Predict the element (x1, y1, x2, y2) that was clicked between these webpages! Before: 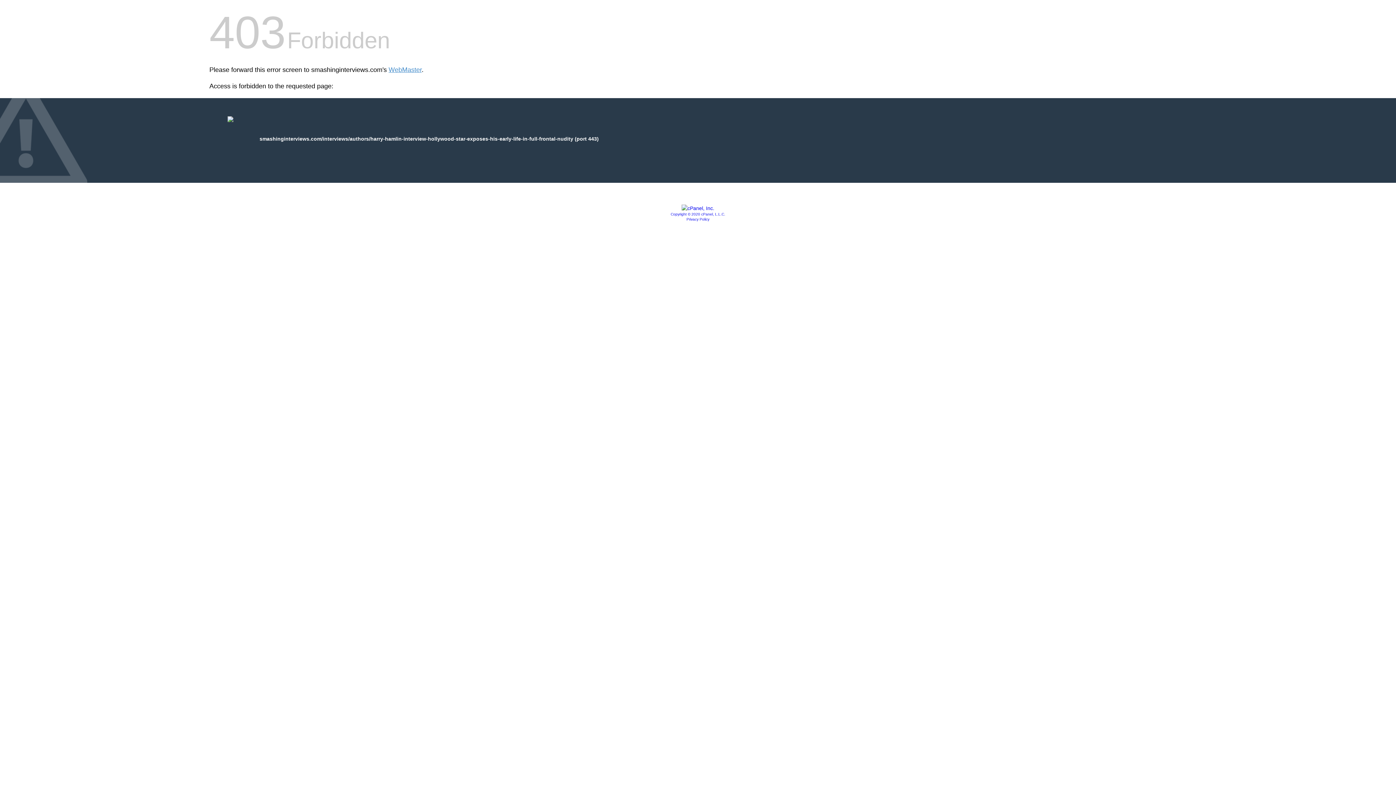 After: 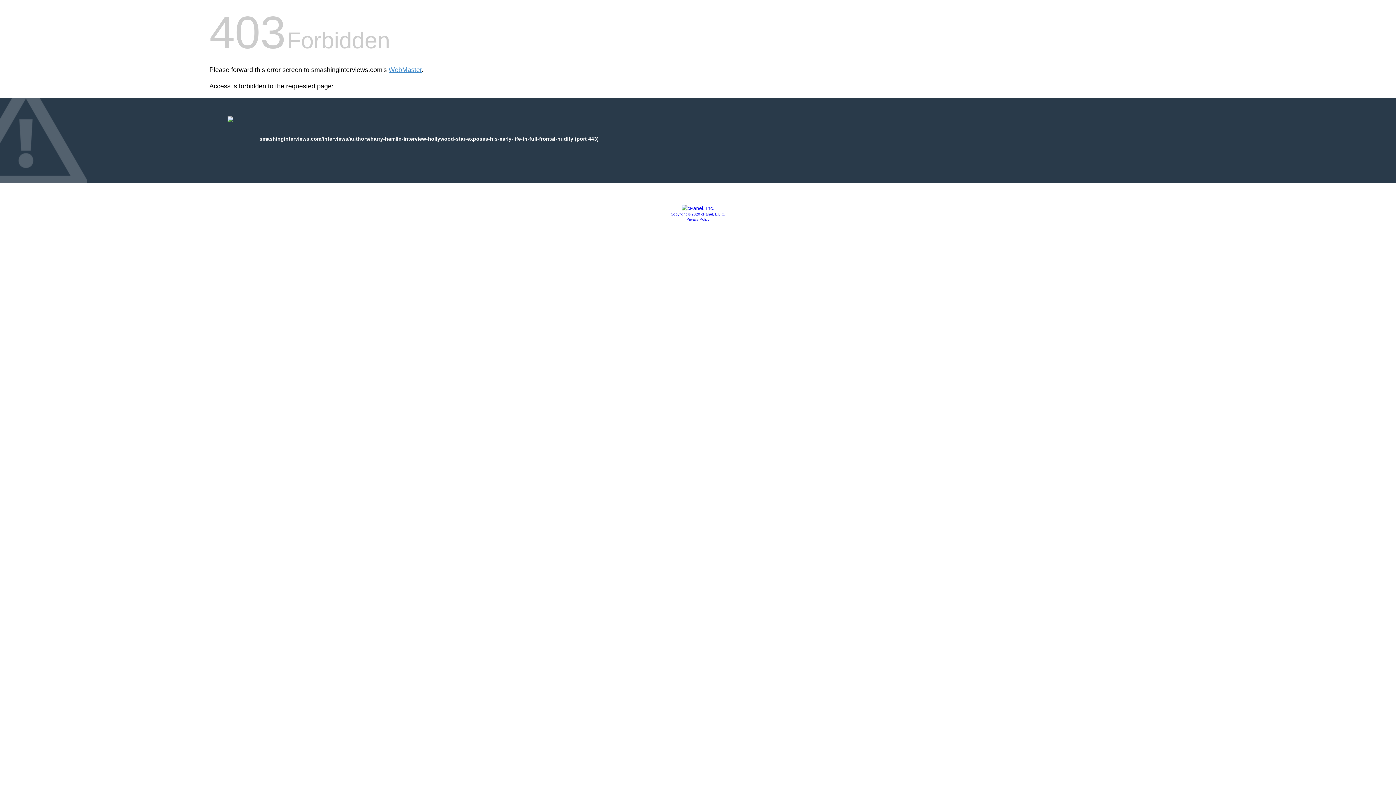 Action: label: Privacy Policy bbox: (686, 217, 709, 221)